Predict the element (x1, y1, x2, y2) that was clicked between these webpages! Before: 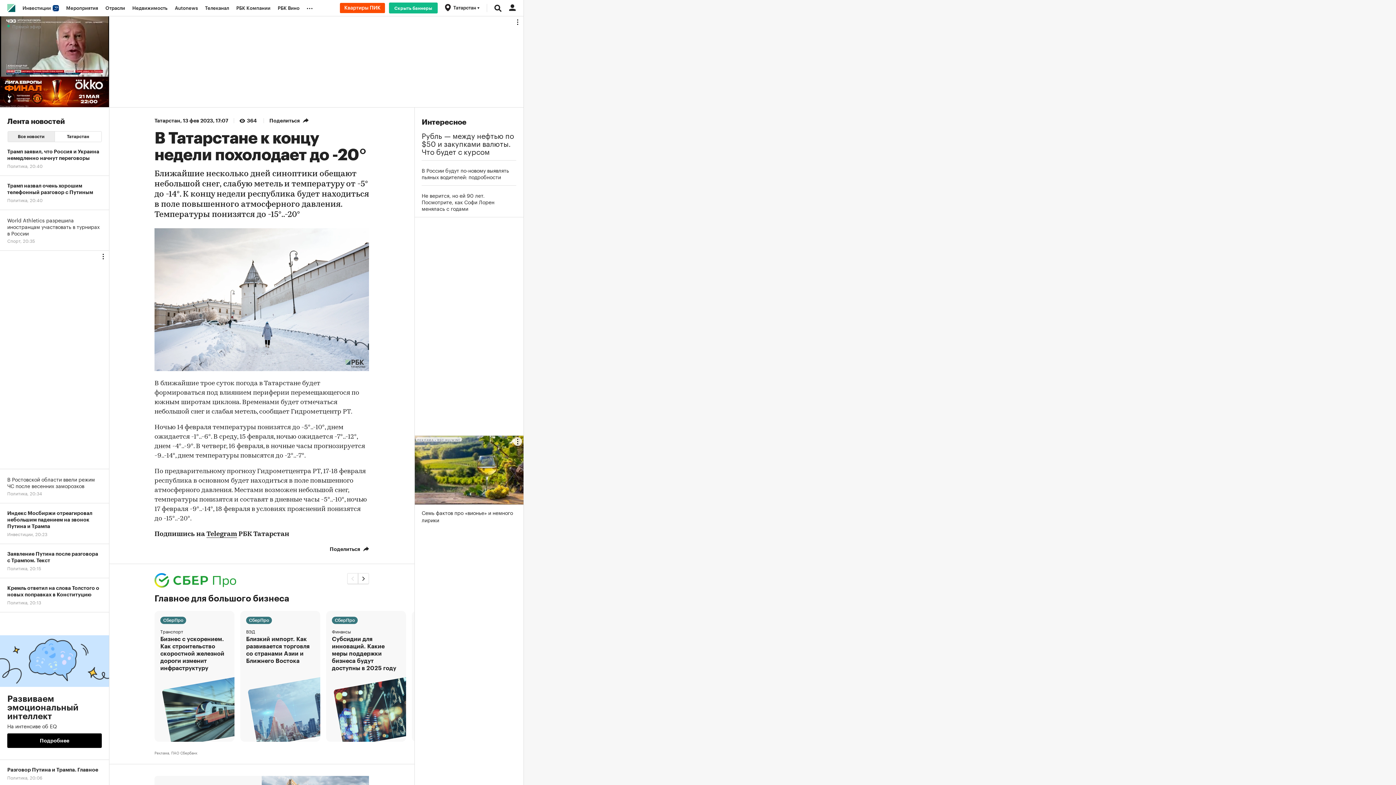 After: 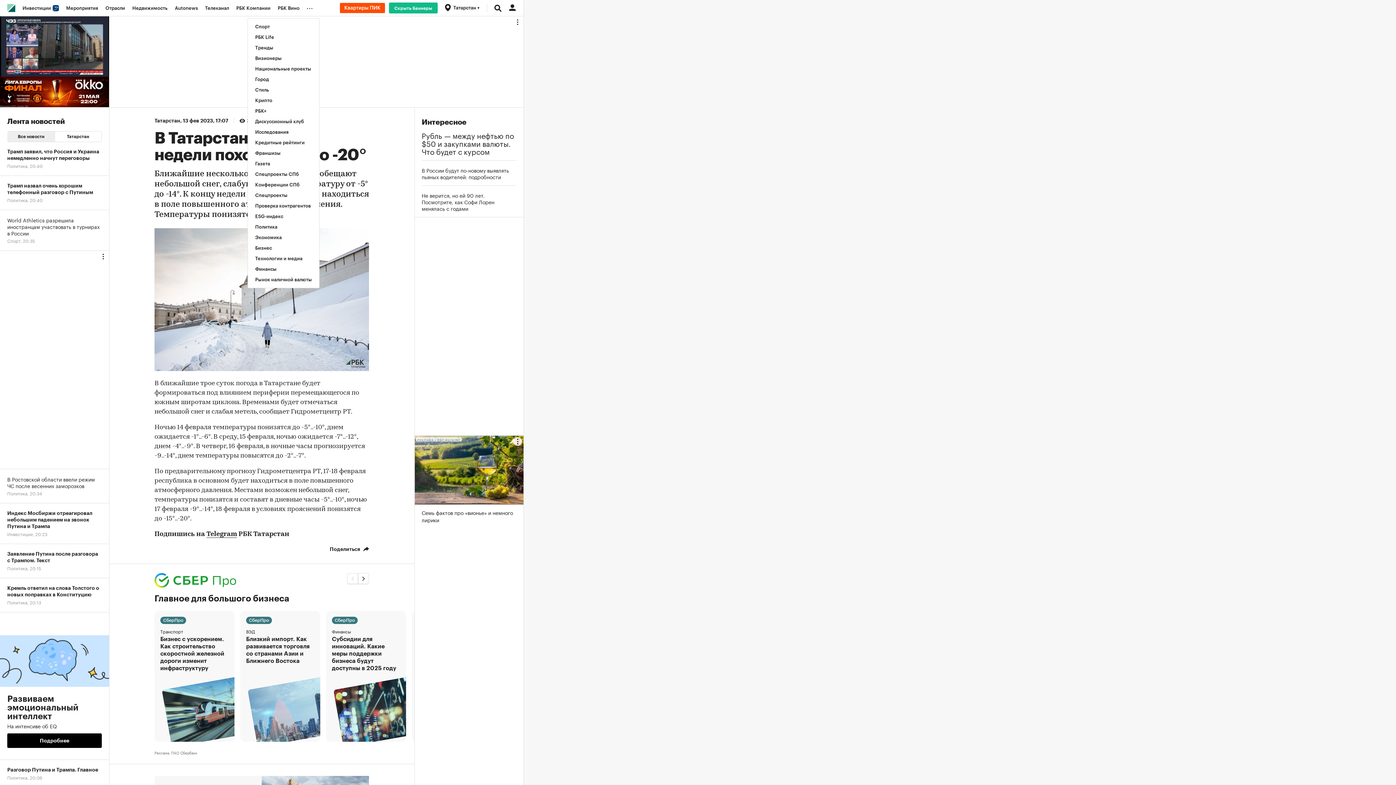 Action: label: ... bbox: (303, 0, 319, 16)